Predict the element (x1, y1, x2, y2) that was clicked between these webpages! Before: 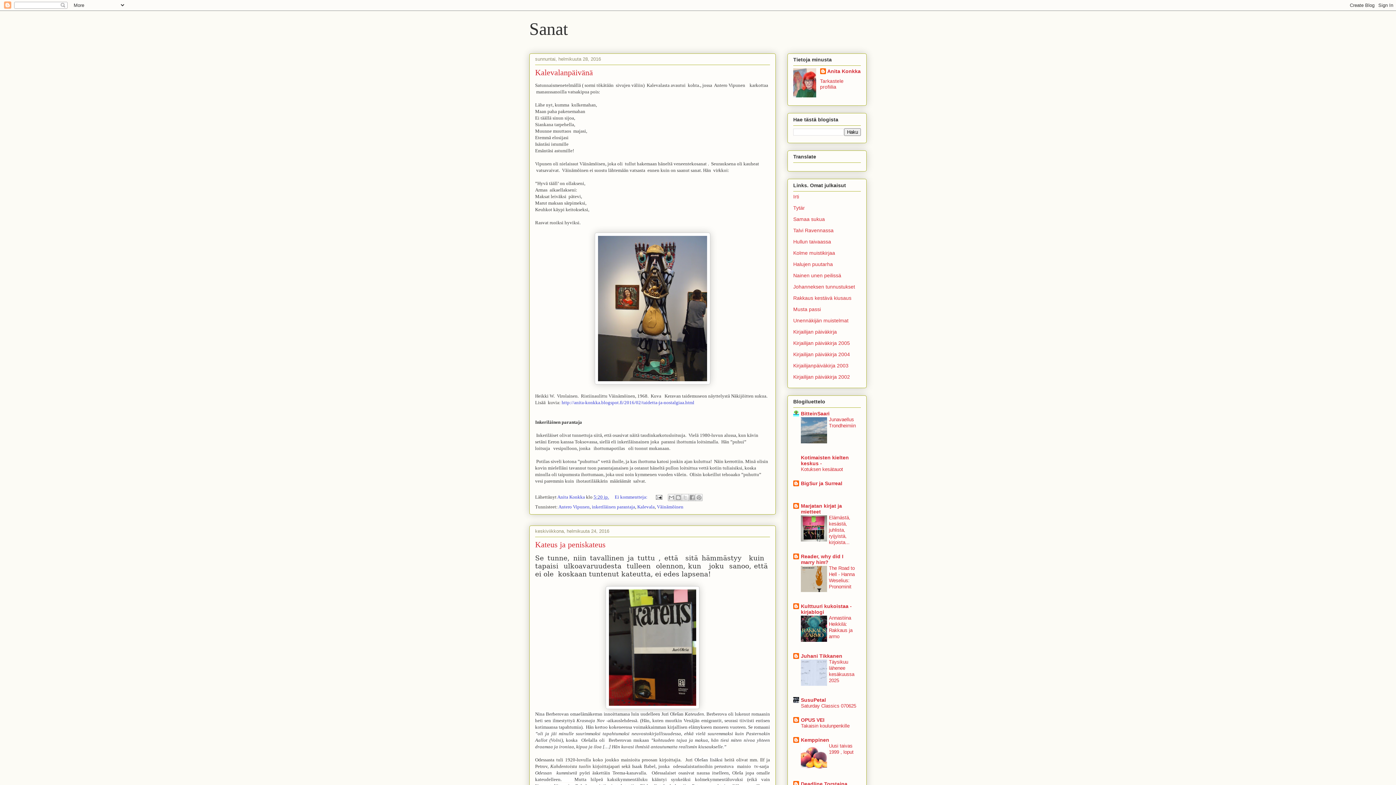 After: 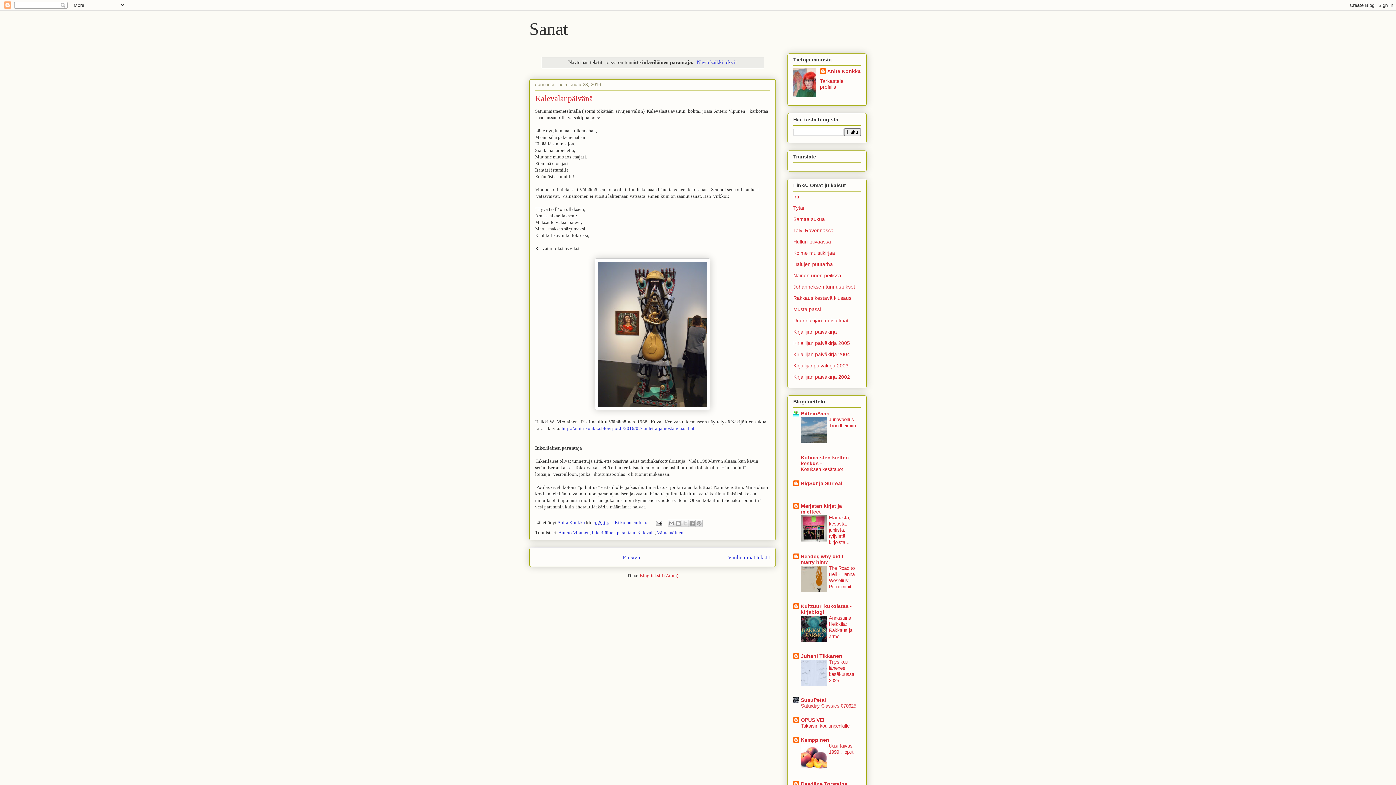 Action: bbox: (592, 504, 635, 509) label: inkeriläinen parantaja